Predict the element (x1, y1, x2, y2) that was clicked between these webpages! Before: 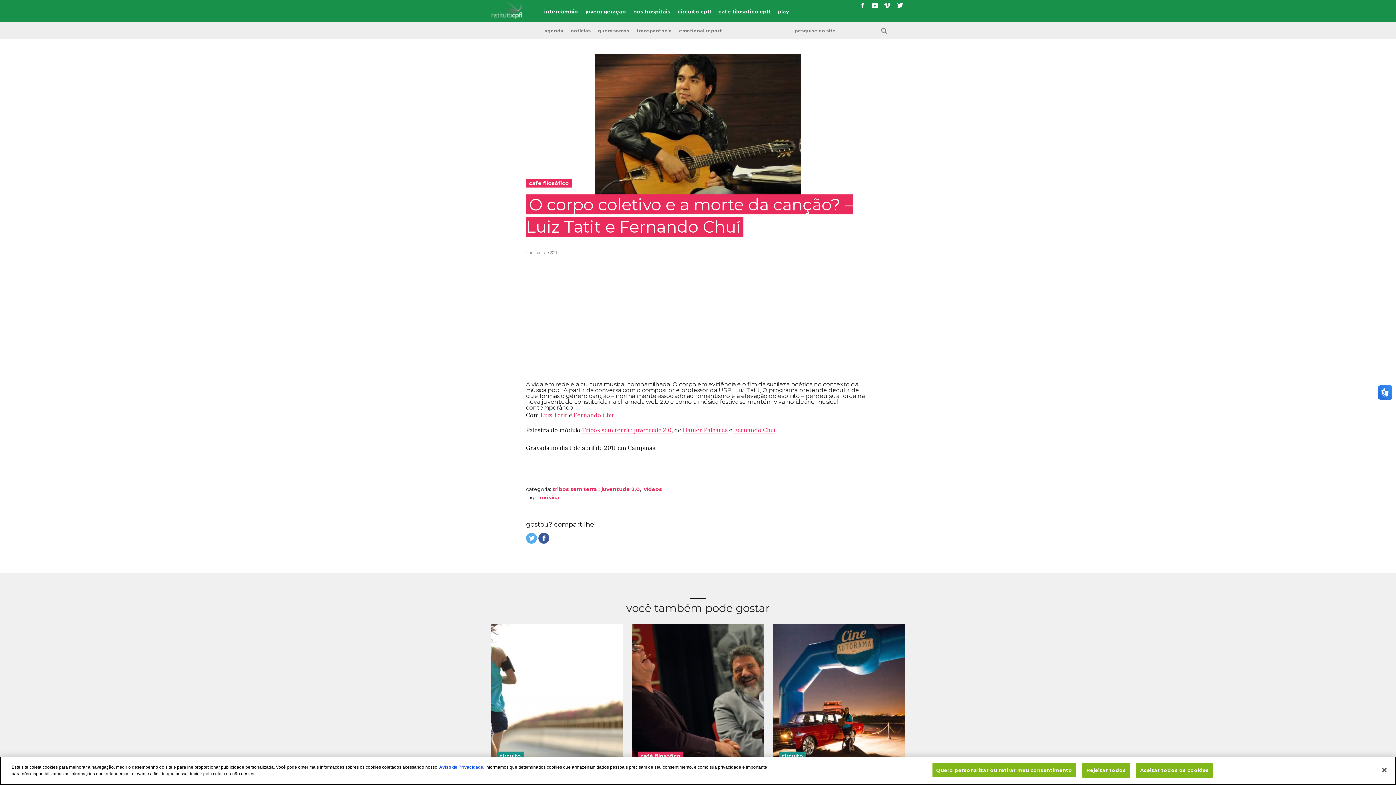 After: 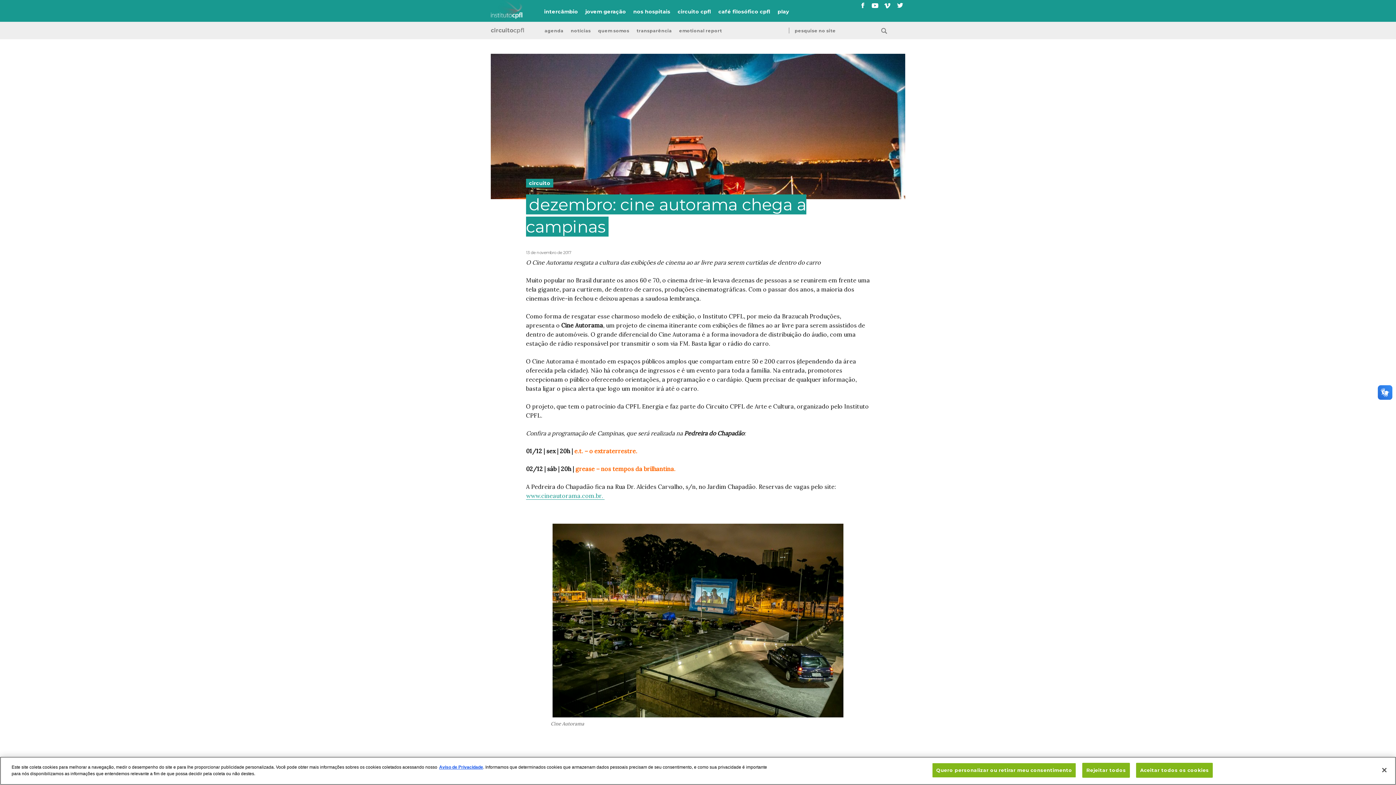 Action: bbox: (773, 624, 905, 769)